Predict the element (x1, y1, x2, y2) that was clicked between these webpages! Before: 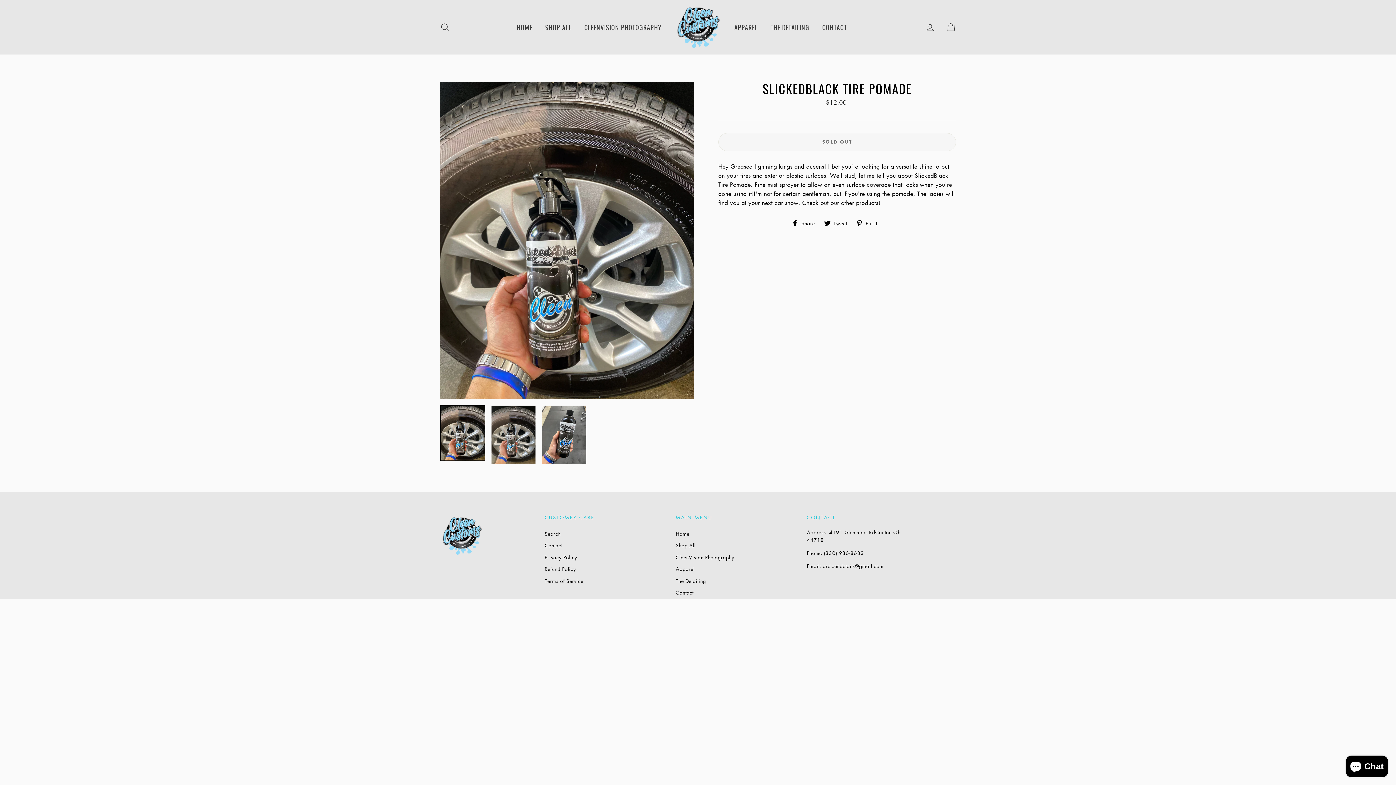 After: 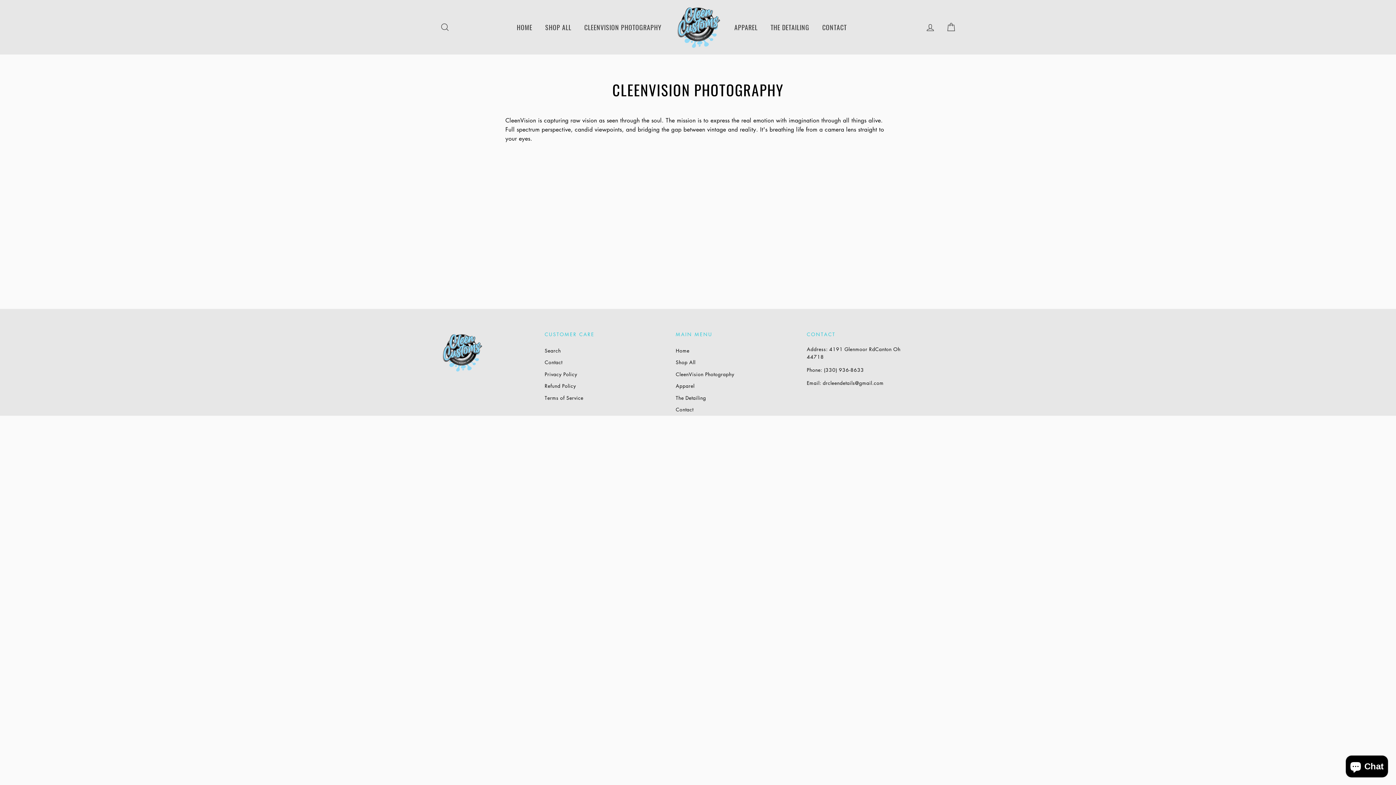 Action: bbox: (675, 552, 734, 562) label: CleenVision Photography